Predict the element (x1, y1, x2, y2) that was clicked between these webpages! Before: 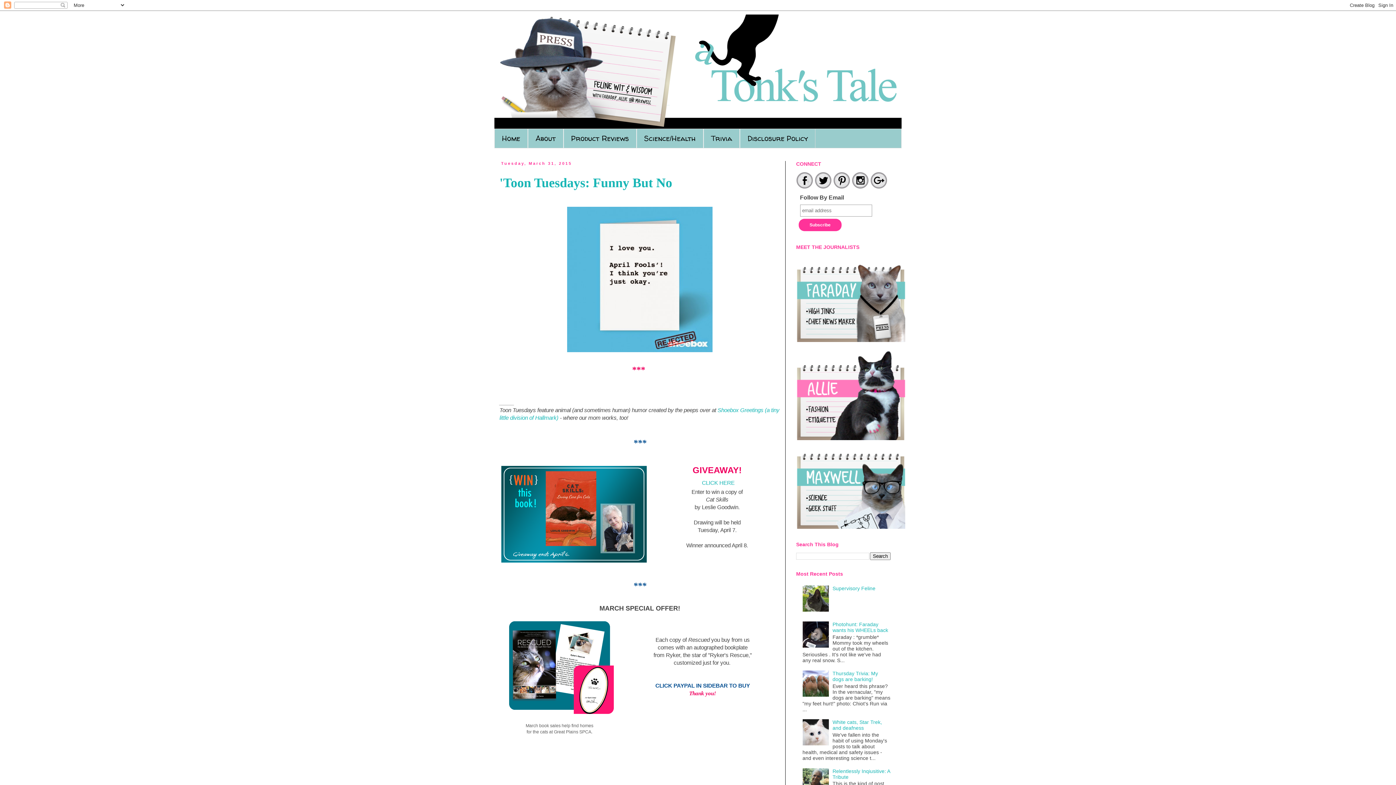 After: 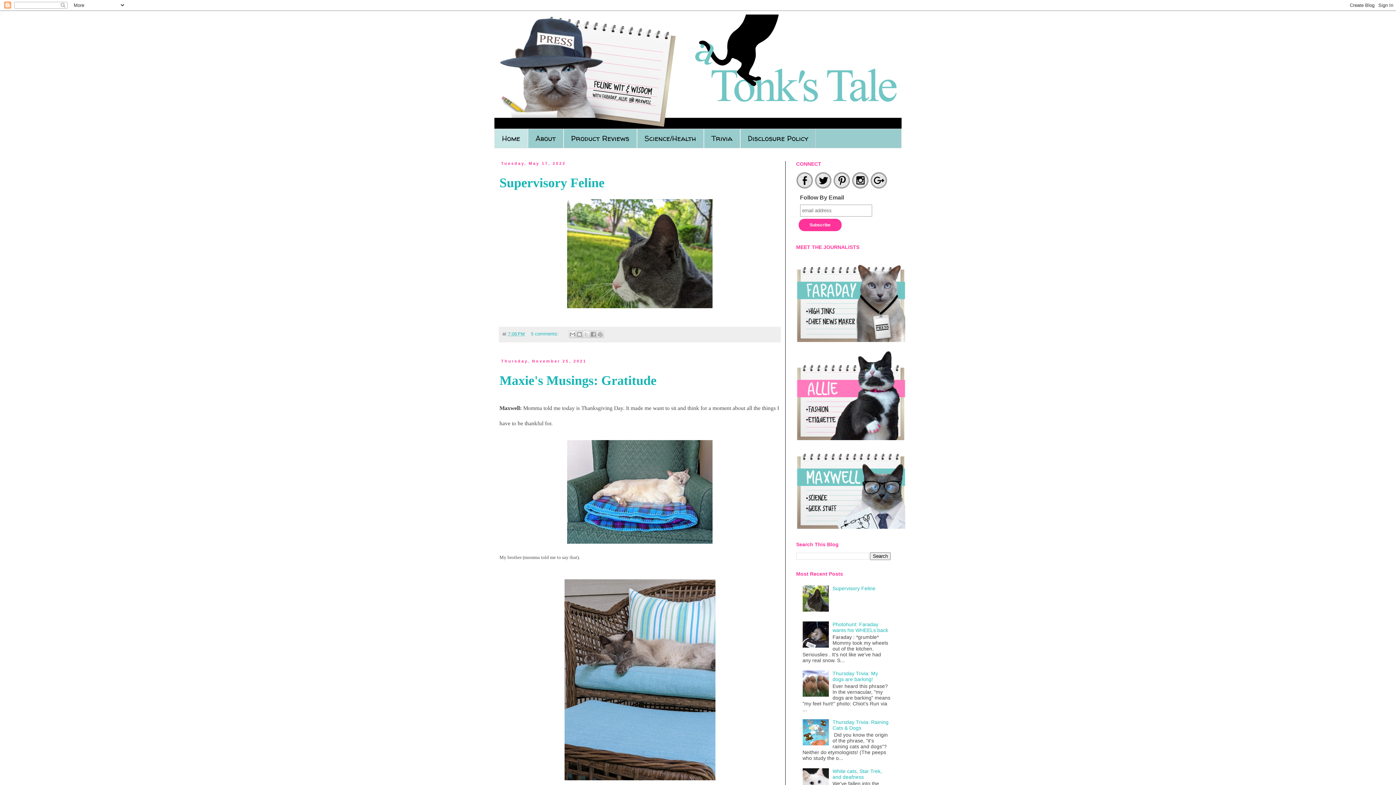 Action: bbox: (494, 14, 901, 129)